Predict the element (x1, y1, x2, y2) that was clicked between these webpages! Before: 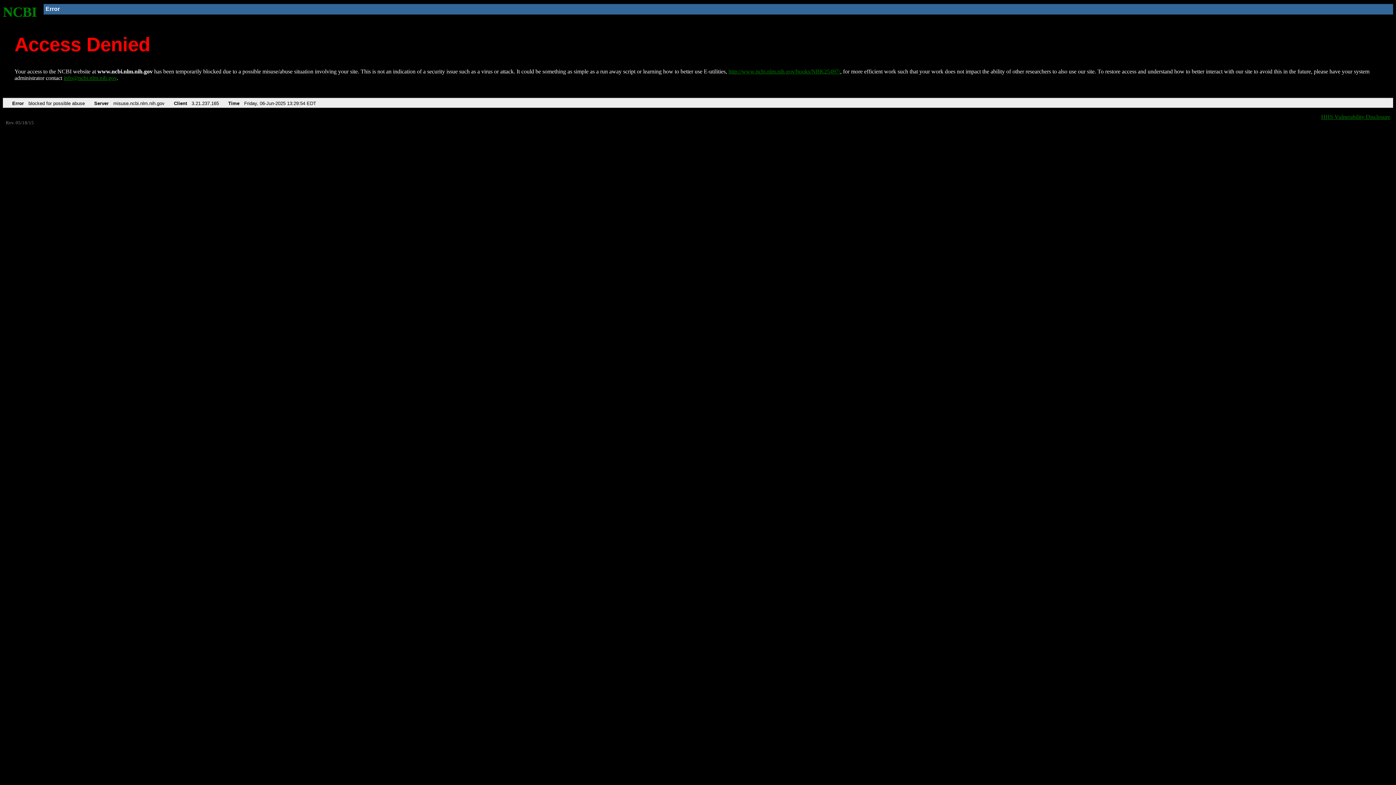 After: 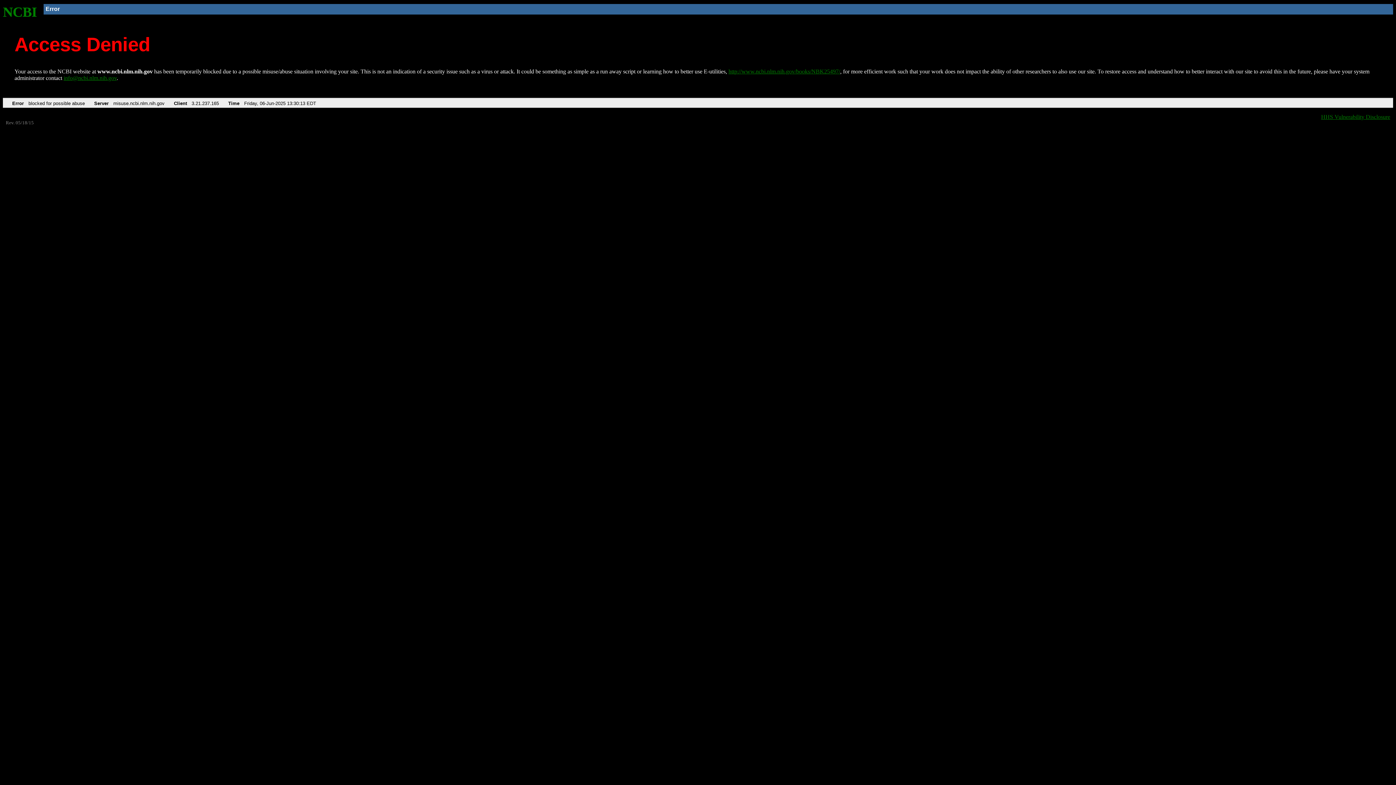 Action: label: NCBI bbox: (2, 4, 37, 19)